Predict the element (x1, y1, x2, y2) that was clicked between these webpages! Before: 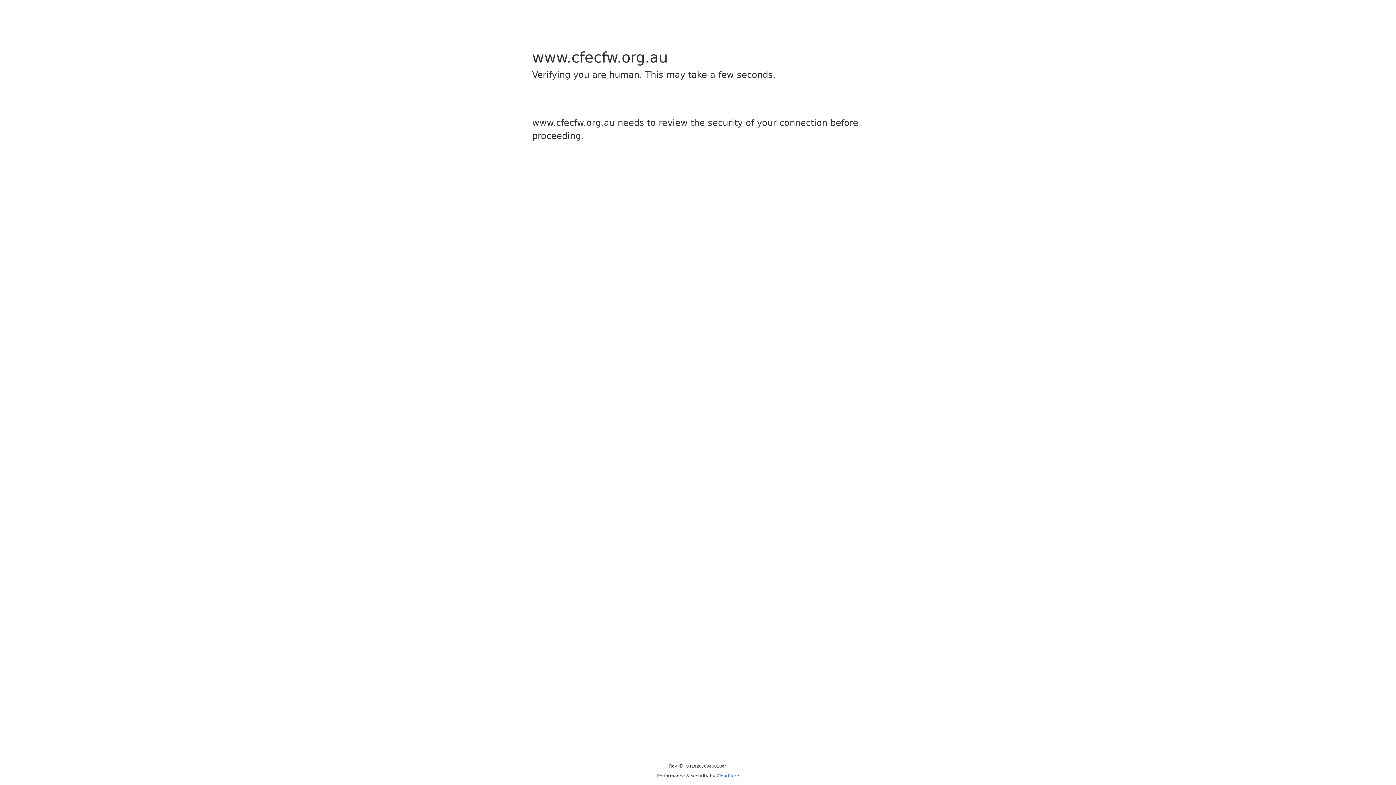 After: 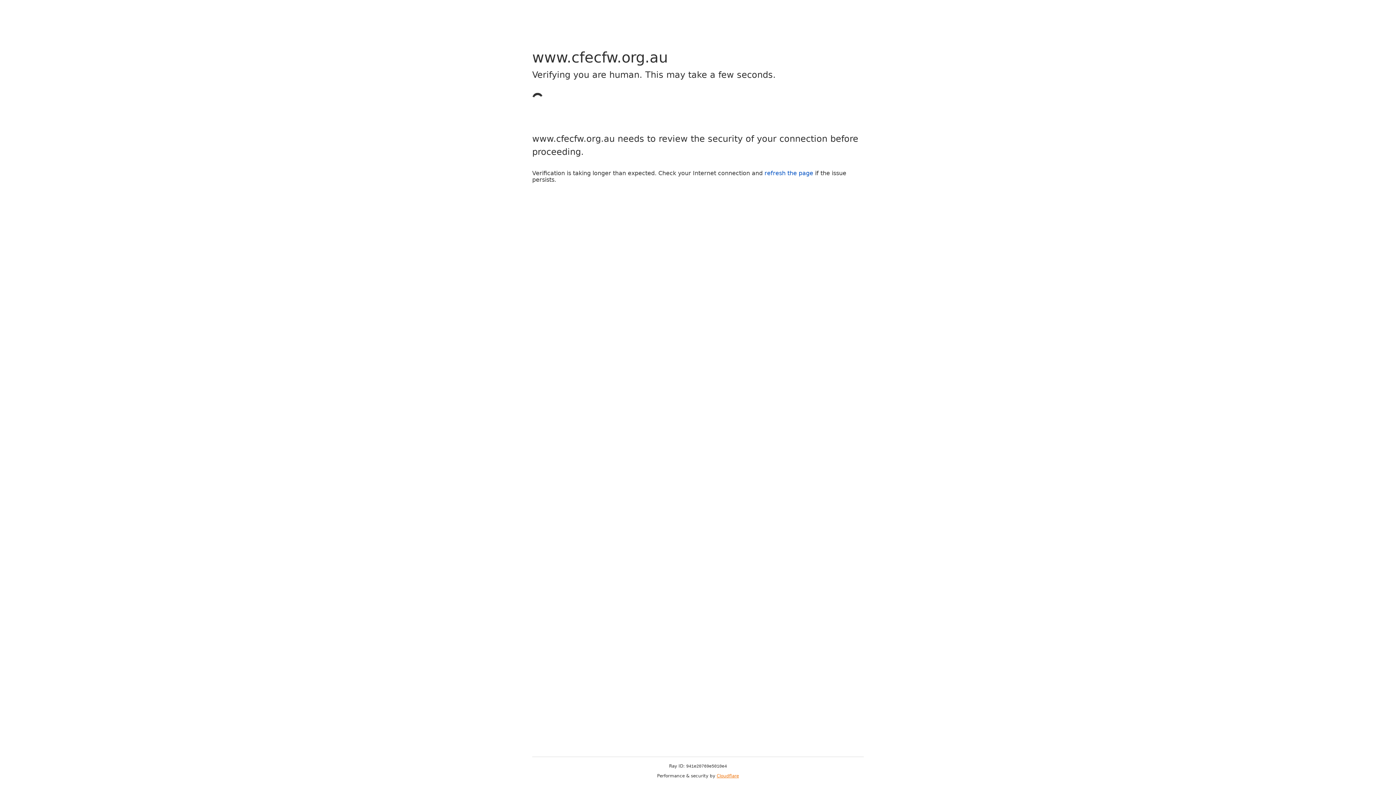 Action: label: Cloudflare bbox: (716, 773, 739, 778)